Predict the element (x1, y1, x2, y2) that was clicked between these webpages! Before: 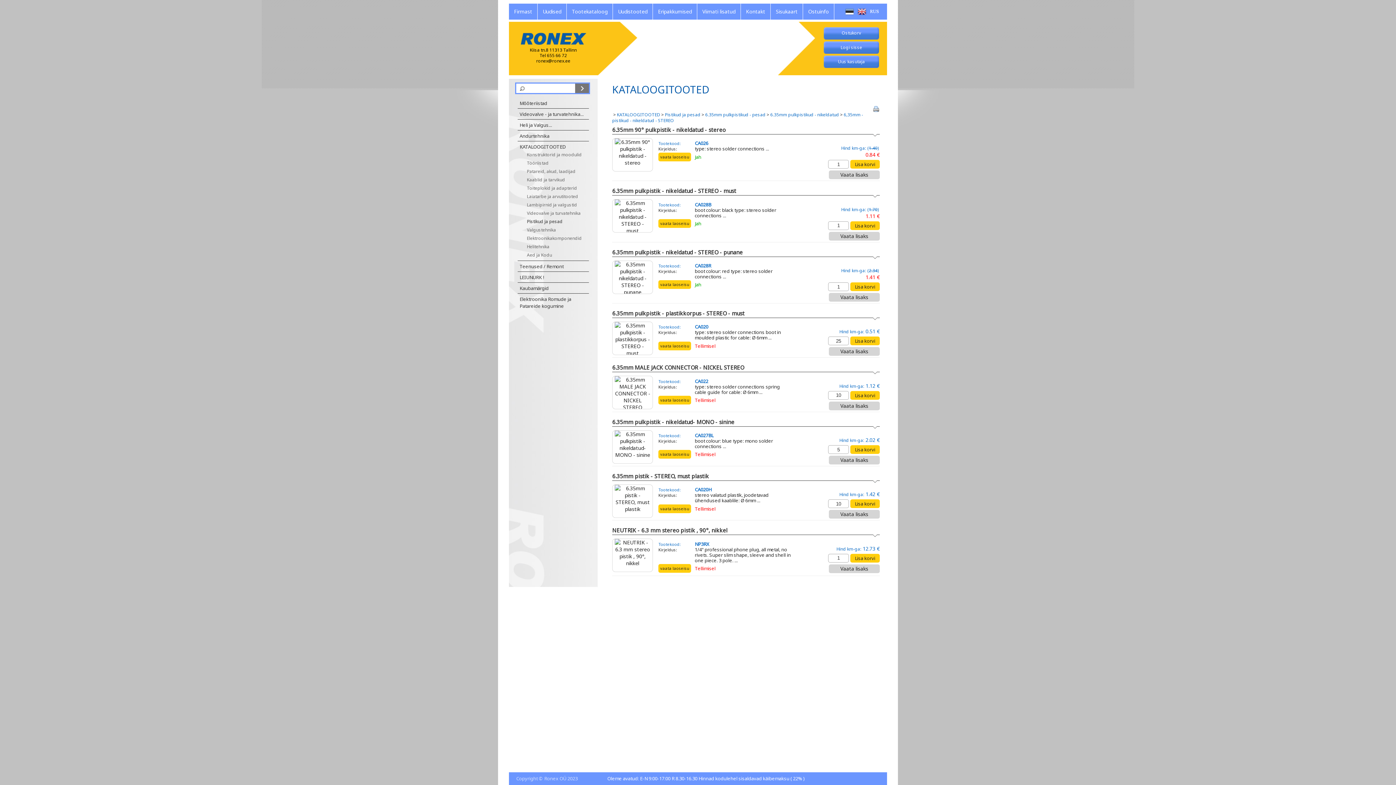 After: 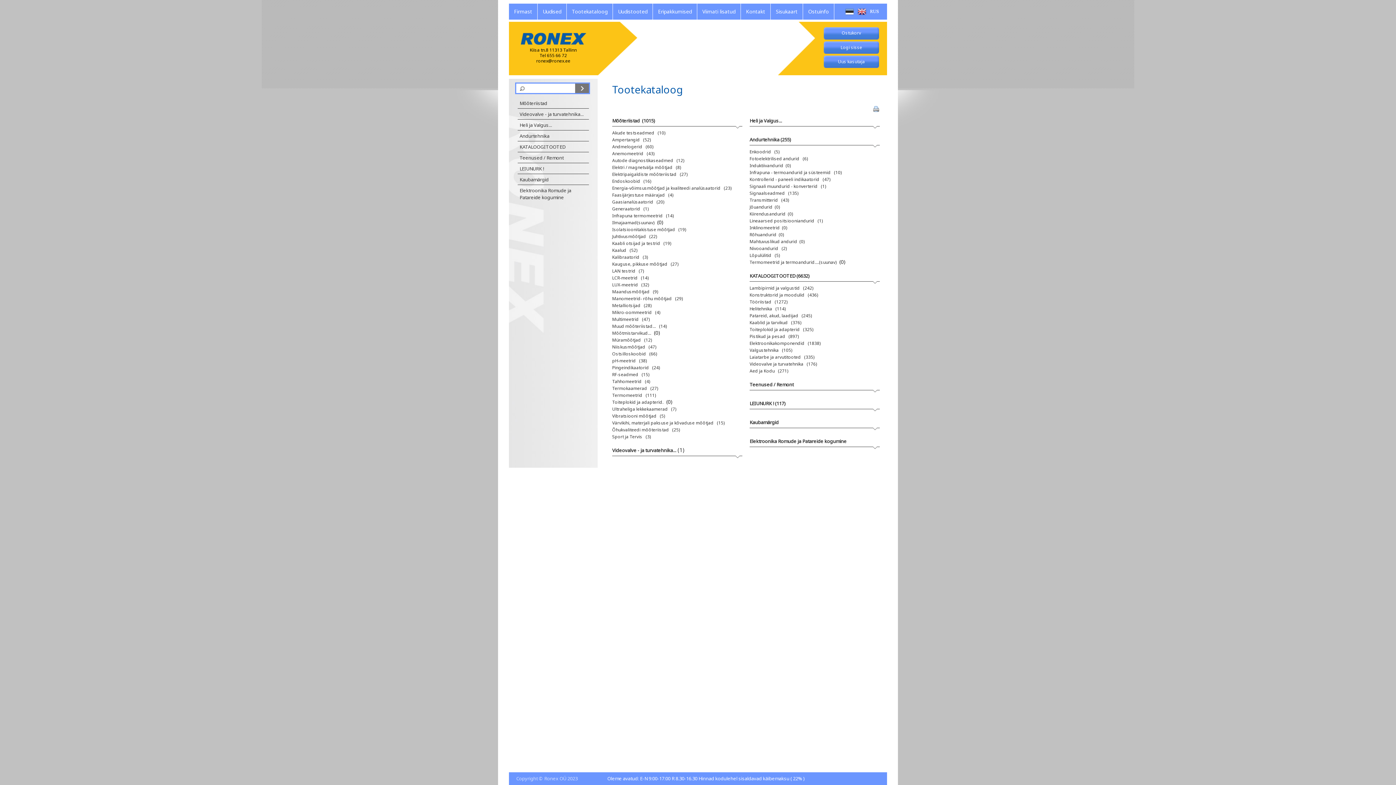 Action: bbox: (572, 8, 607, 14) label: Tootekataloog